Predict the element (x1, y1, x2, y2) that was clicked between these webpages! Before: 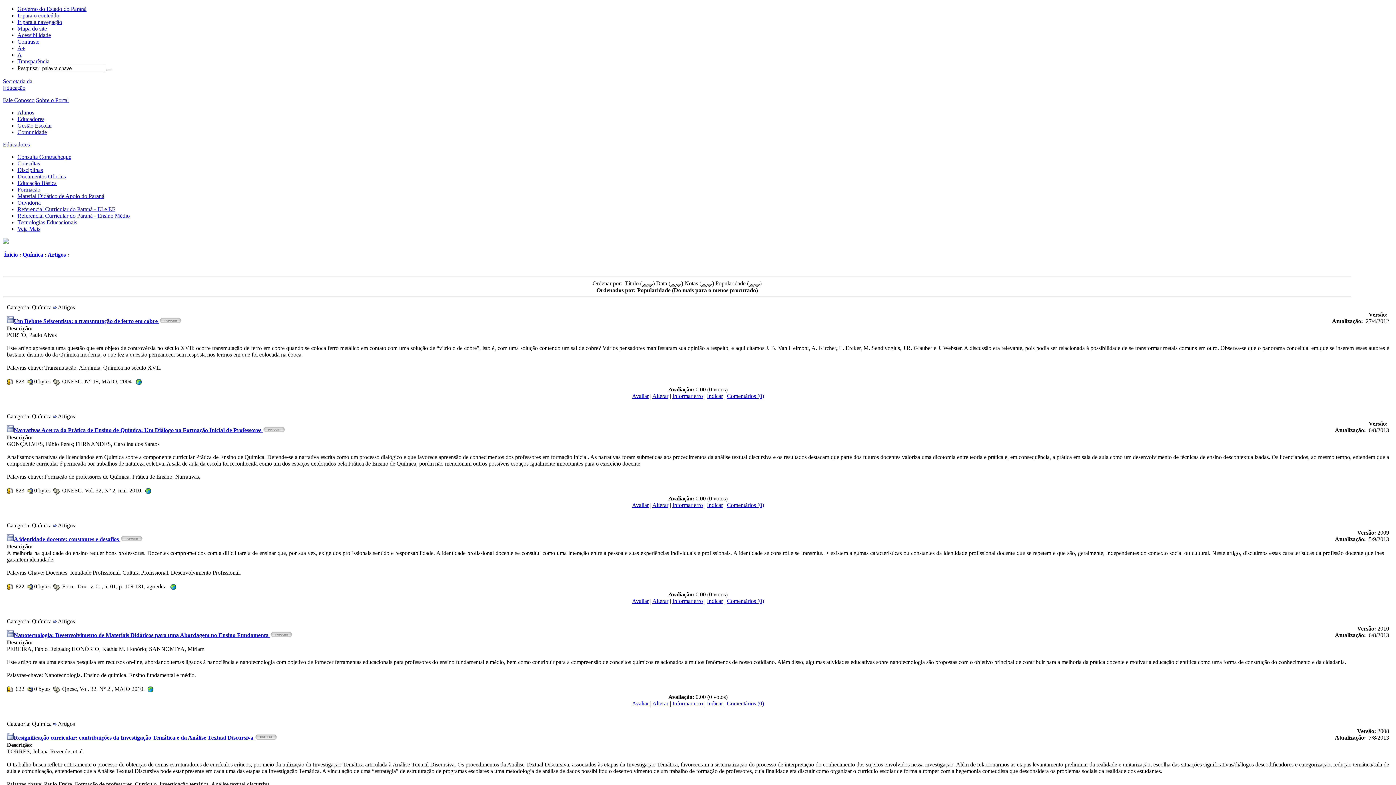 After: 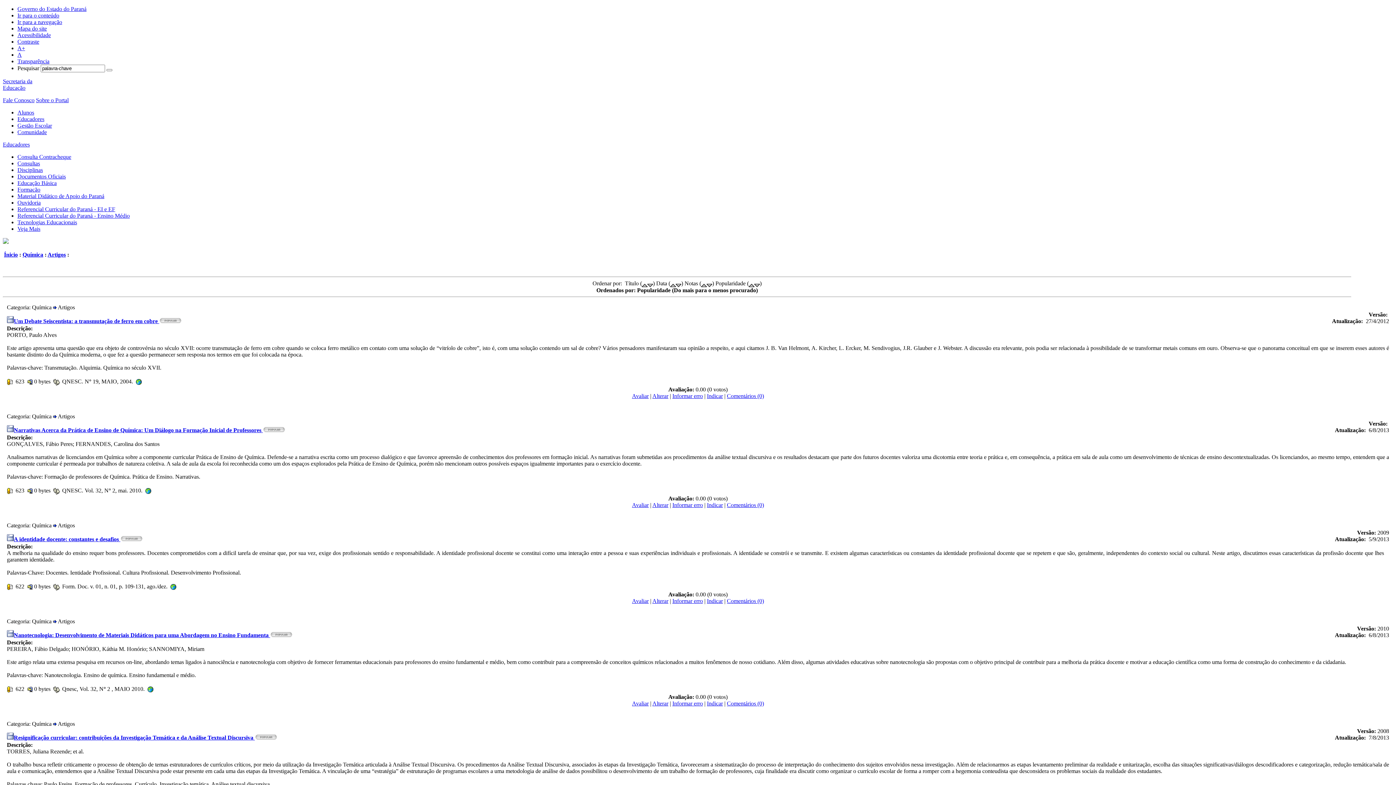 Action: bbox: (17, 38, 39, 44) label: Contraste